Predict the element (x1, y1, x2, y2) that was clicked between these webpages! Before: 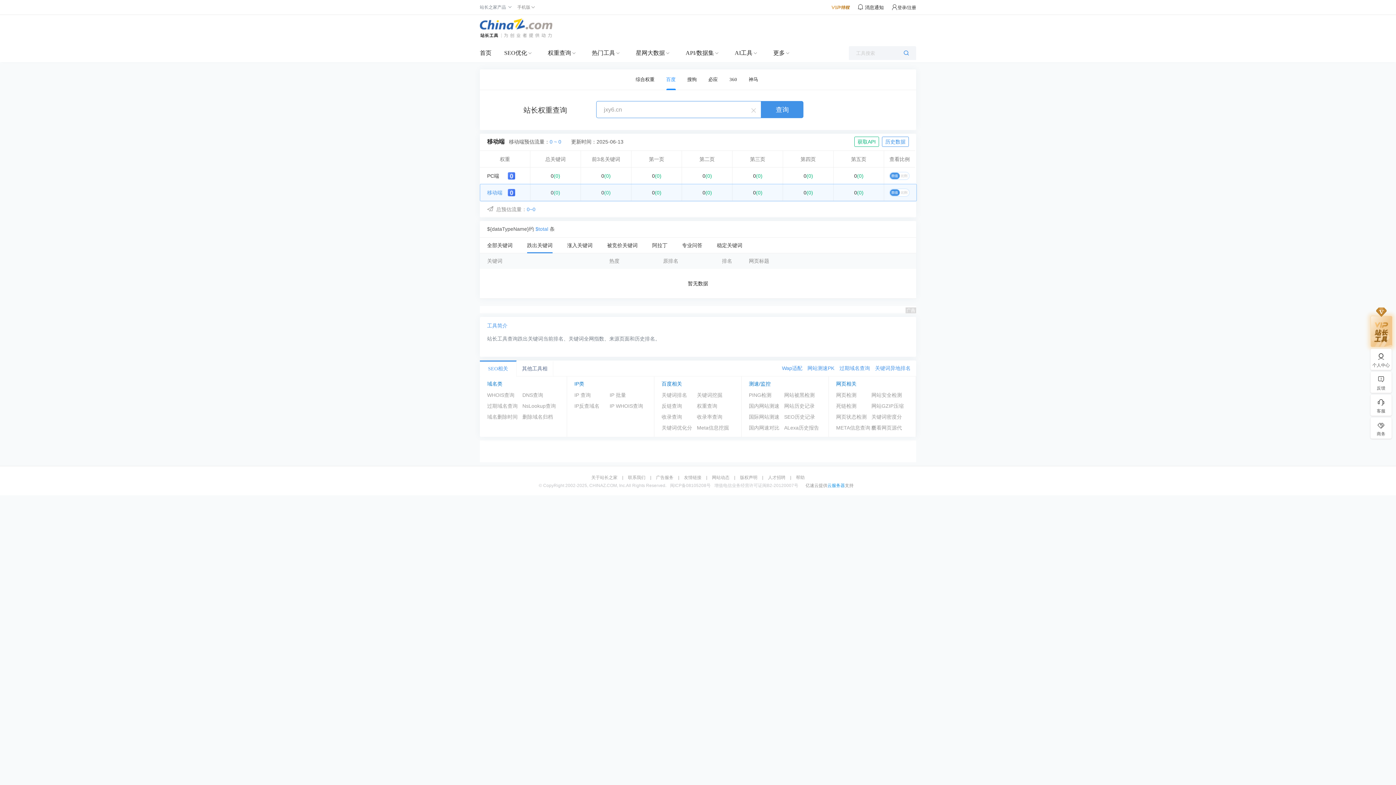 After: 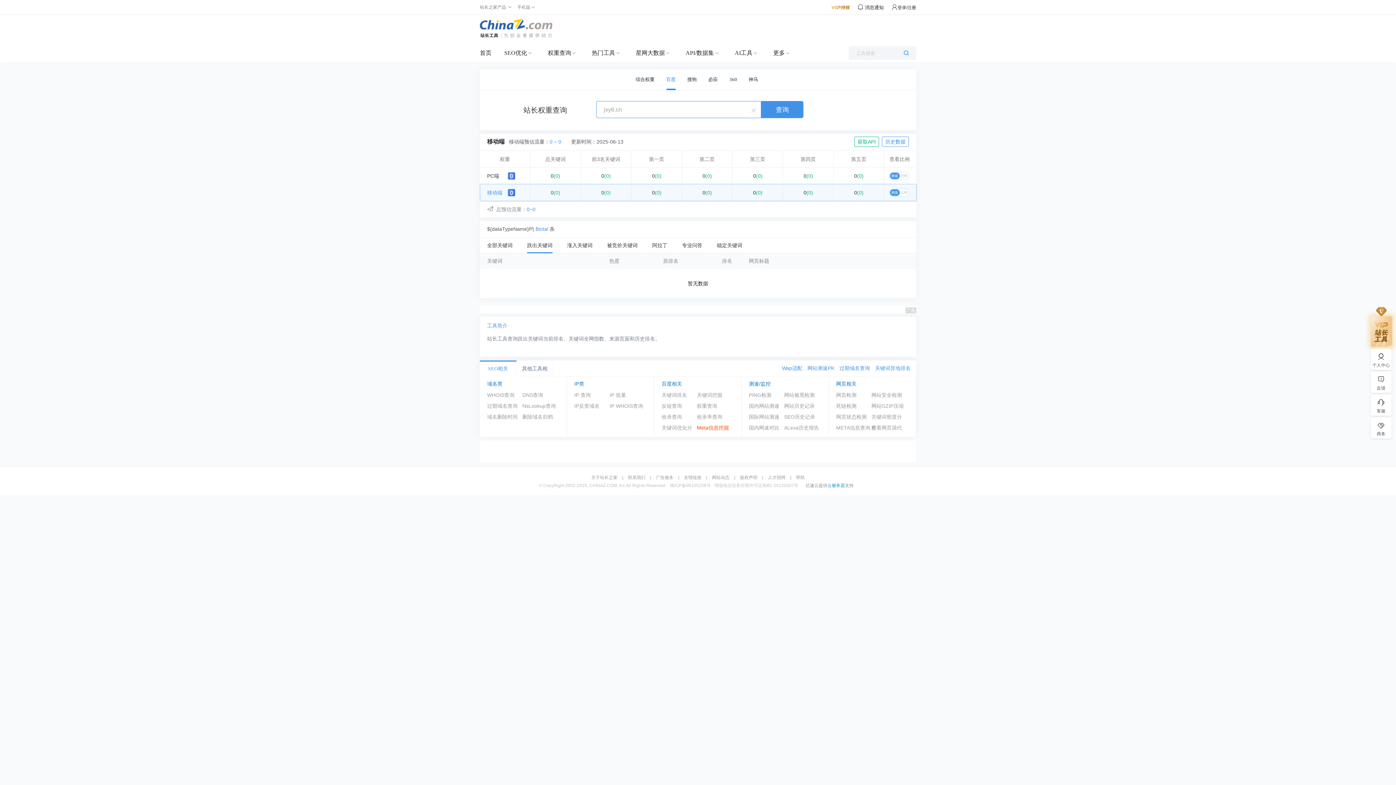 Action: bbox: (697, 422, 732, 433) label: Meta信息挖掘